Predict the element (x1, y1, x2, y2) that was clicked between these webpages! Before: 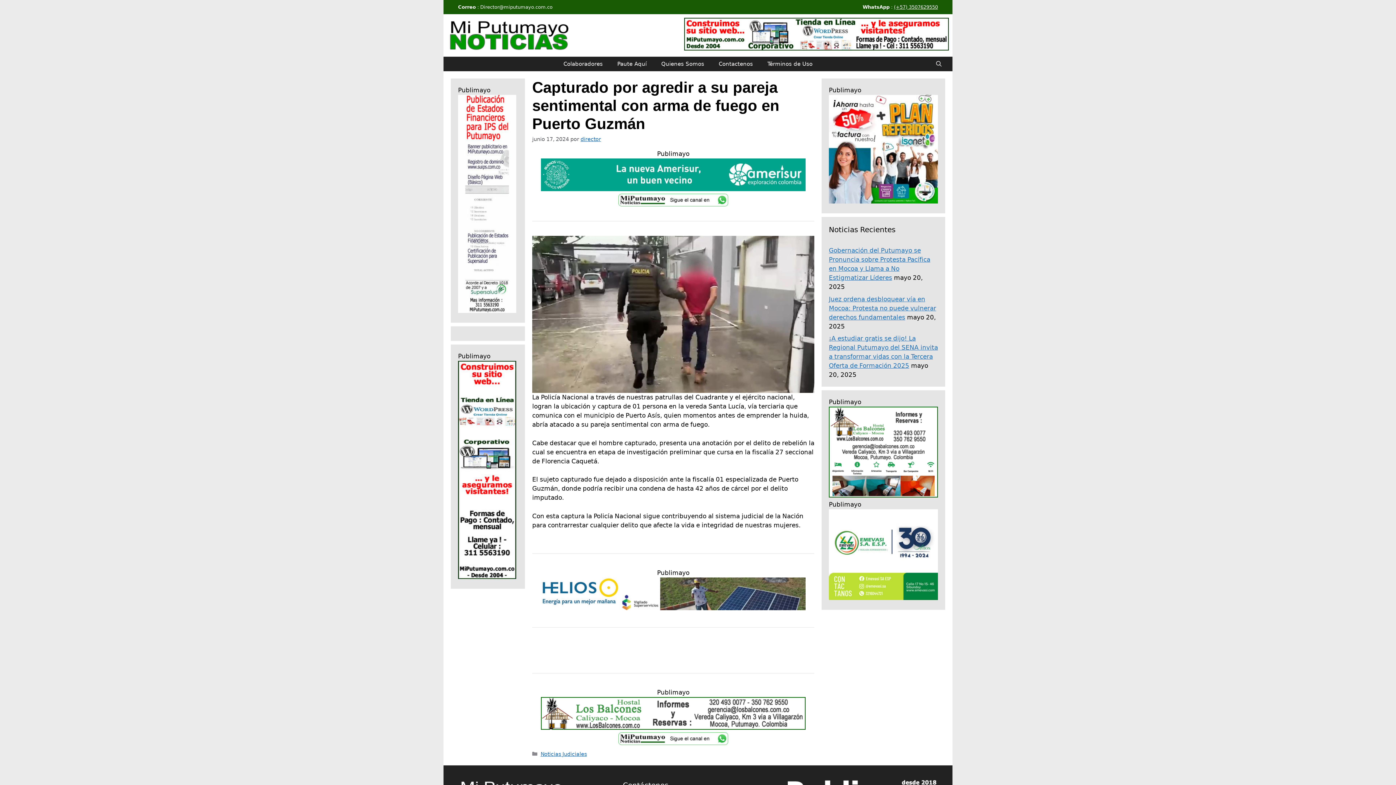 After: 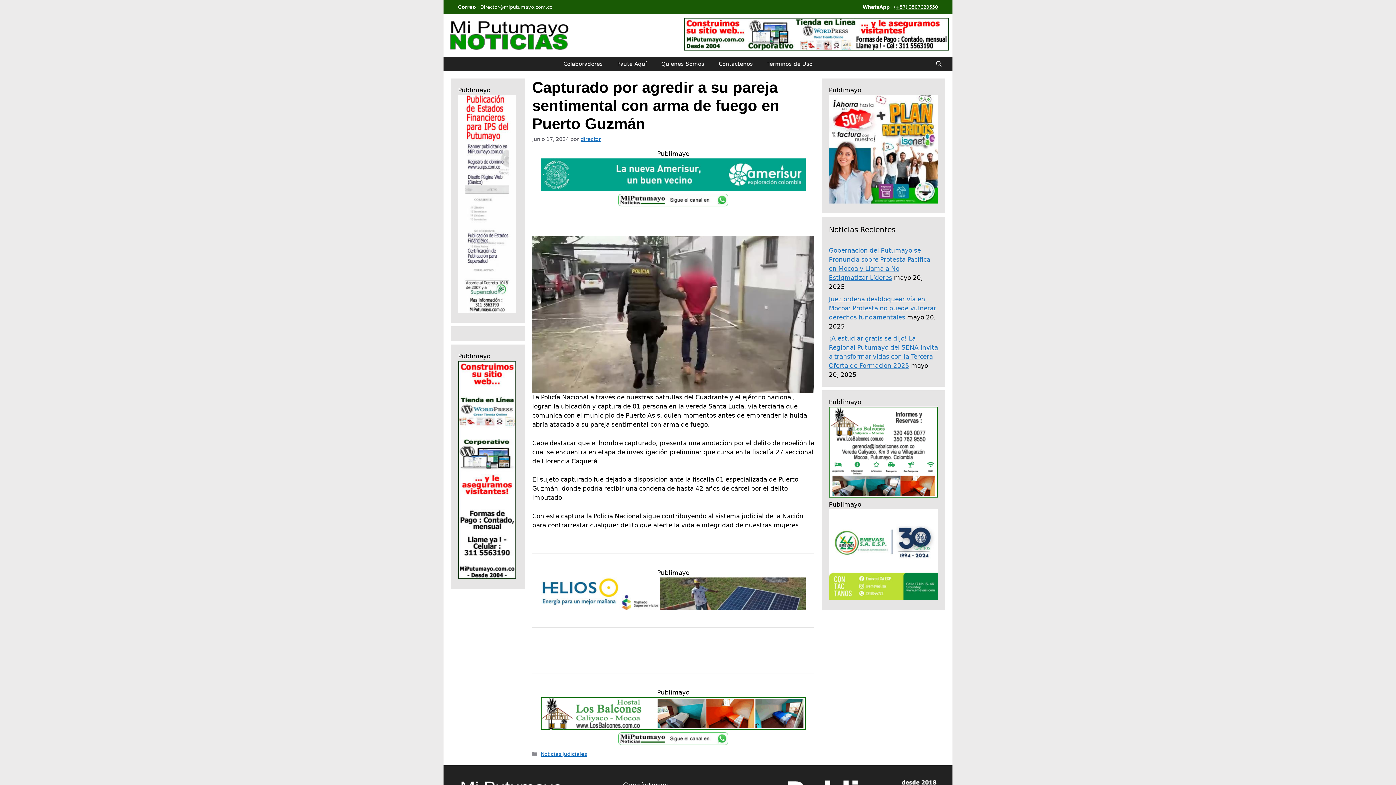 Action: bbox: (829, 492, 938, 499)